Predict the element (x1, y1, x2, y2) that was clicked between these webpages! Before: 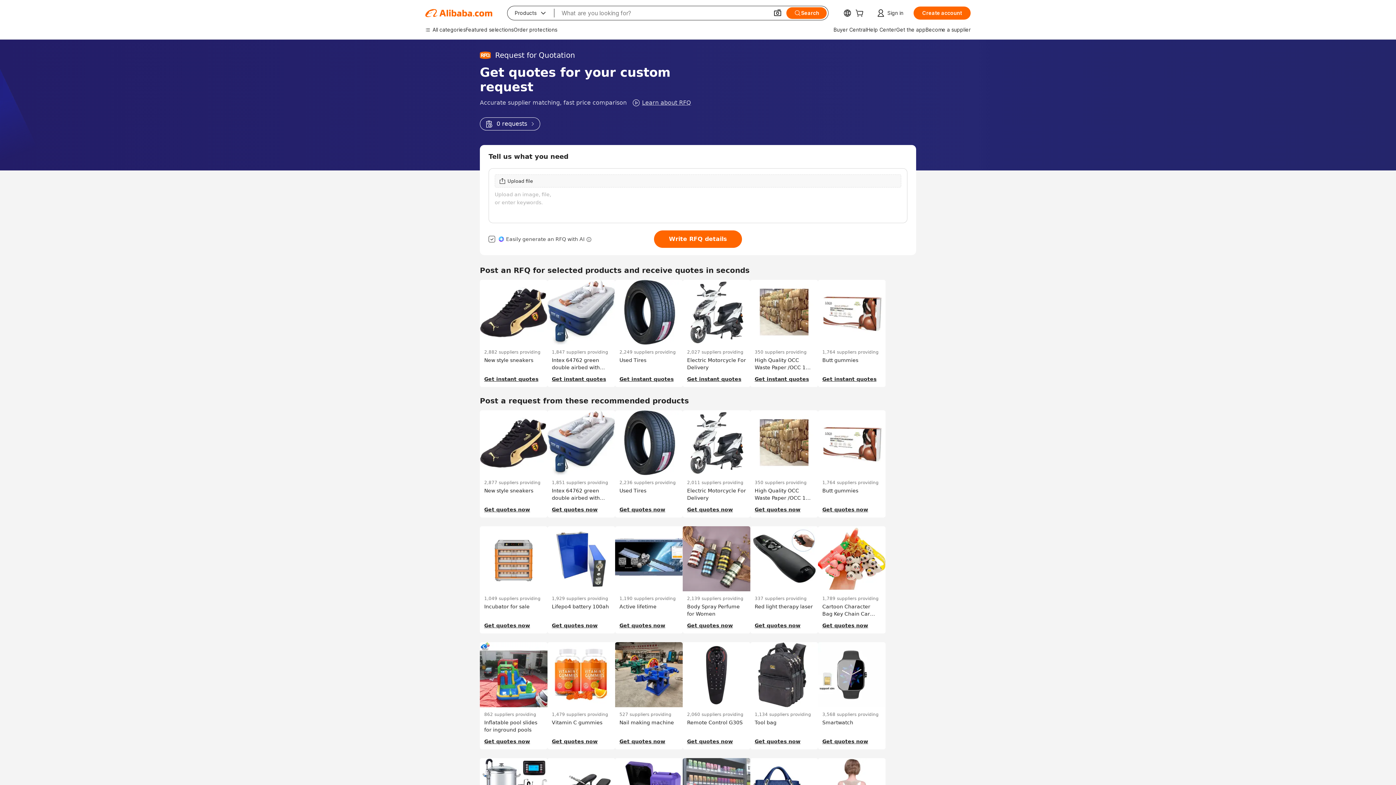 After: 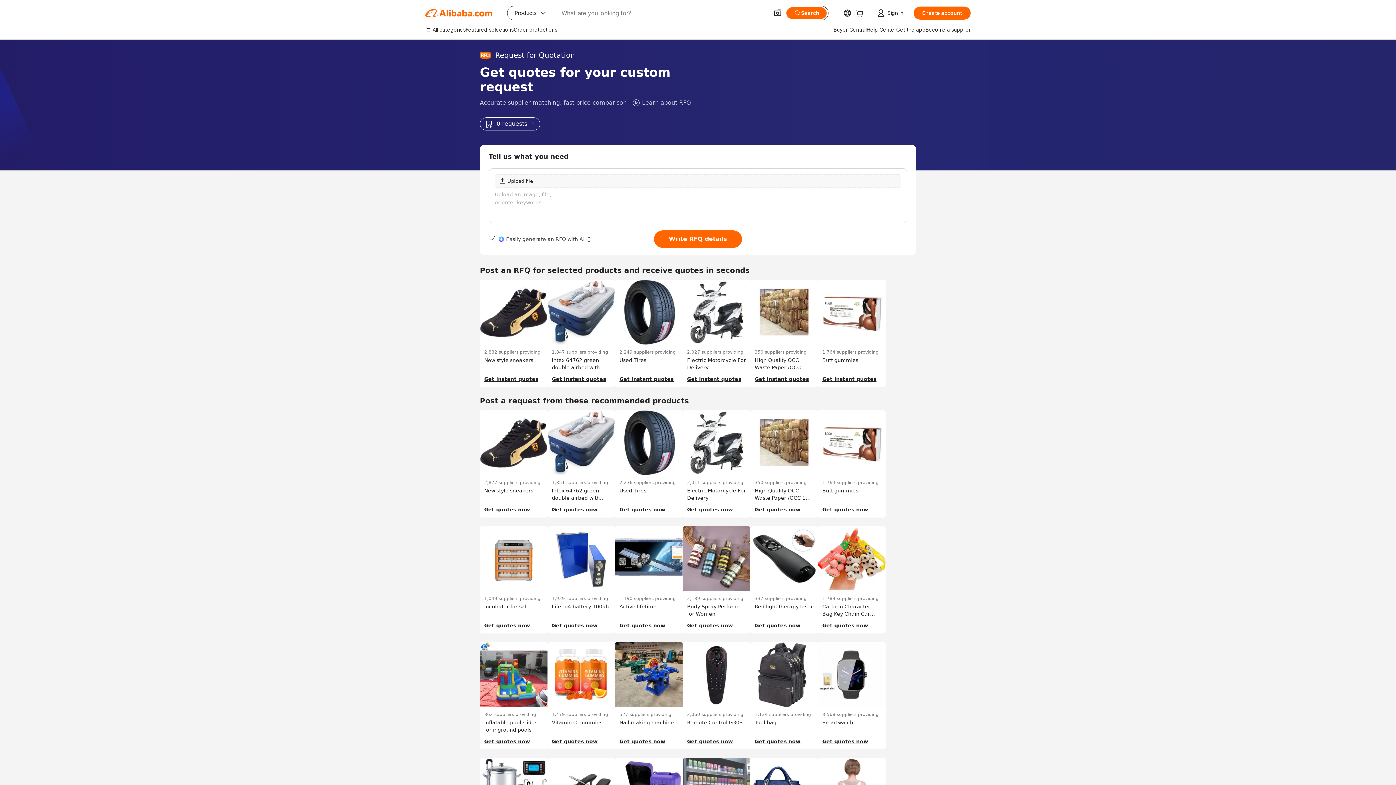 Action: bbox: (480, 117, 540, 130) label: 0 requests